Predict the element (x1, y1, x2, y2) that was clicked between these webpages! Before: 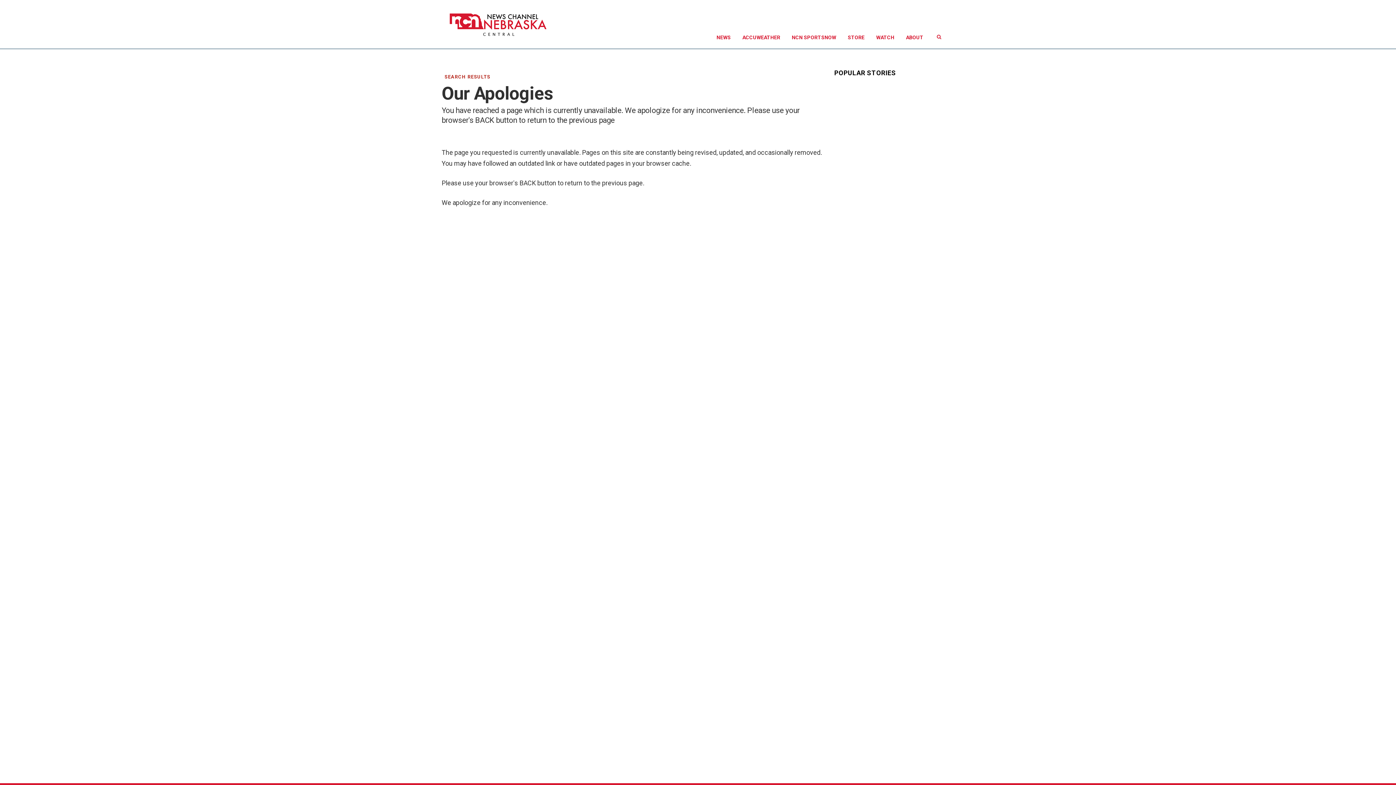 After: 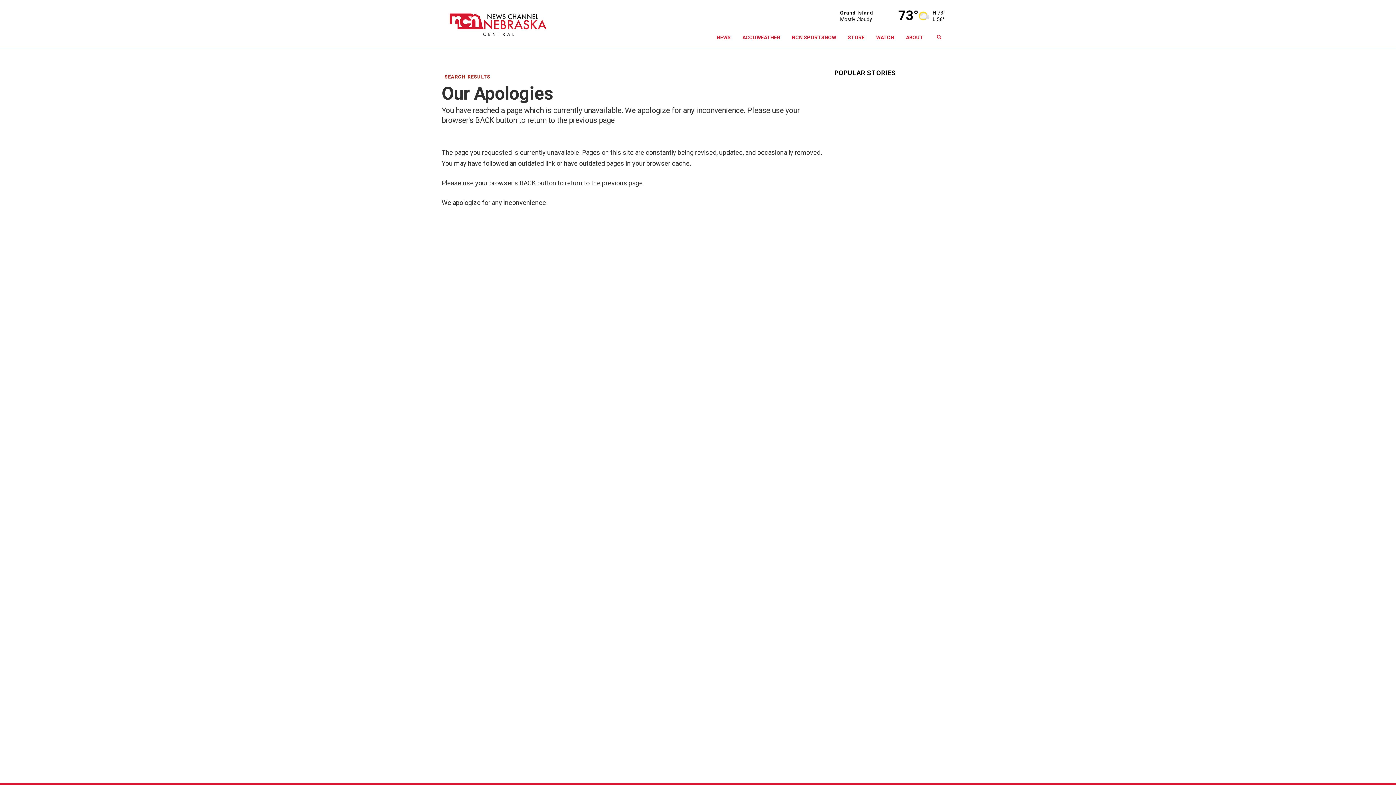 Action: bbox: (870, 26, 900, 48) label: WATCH